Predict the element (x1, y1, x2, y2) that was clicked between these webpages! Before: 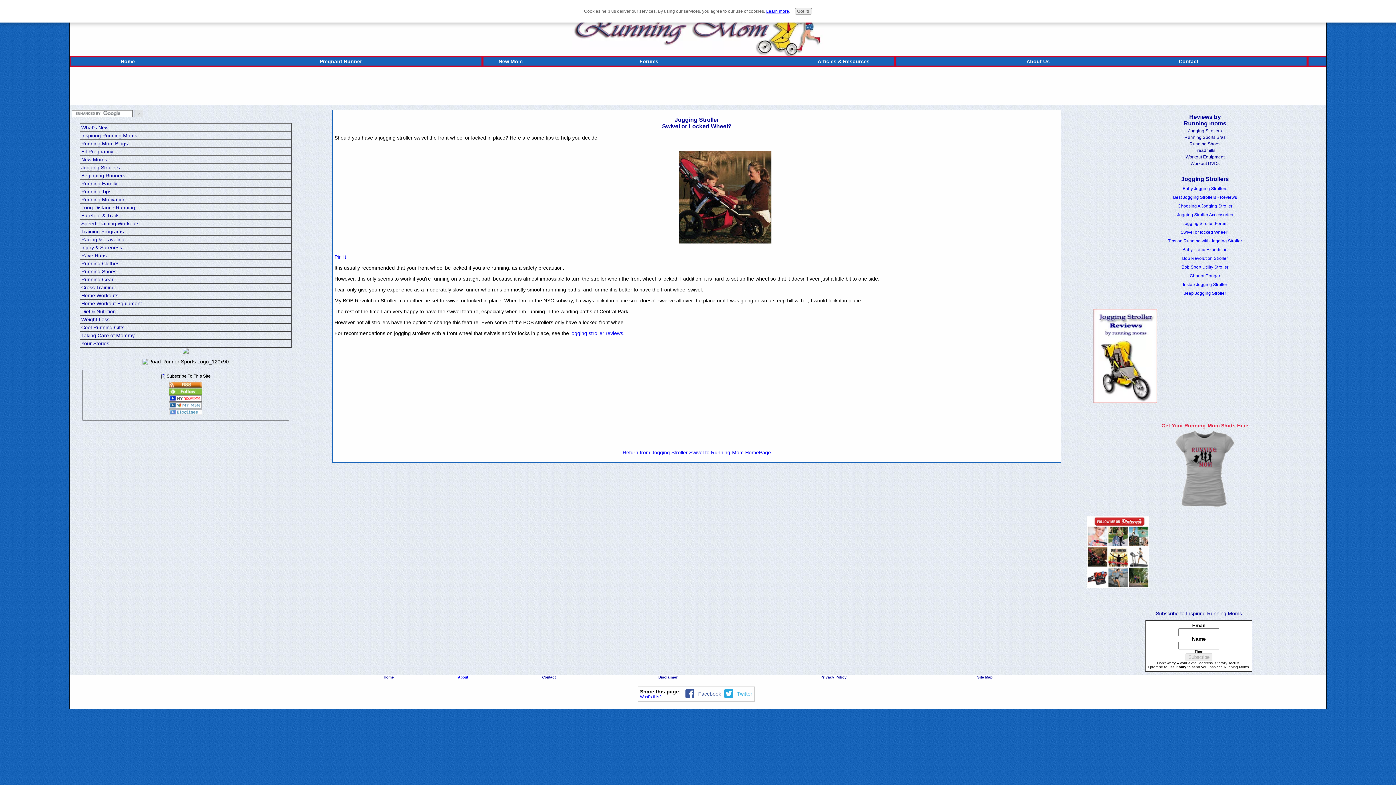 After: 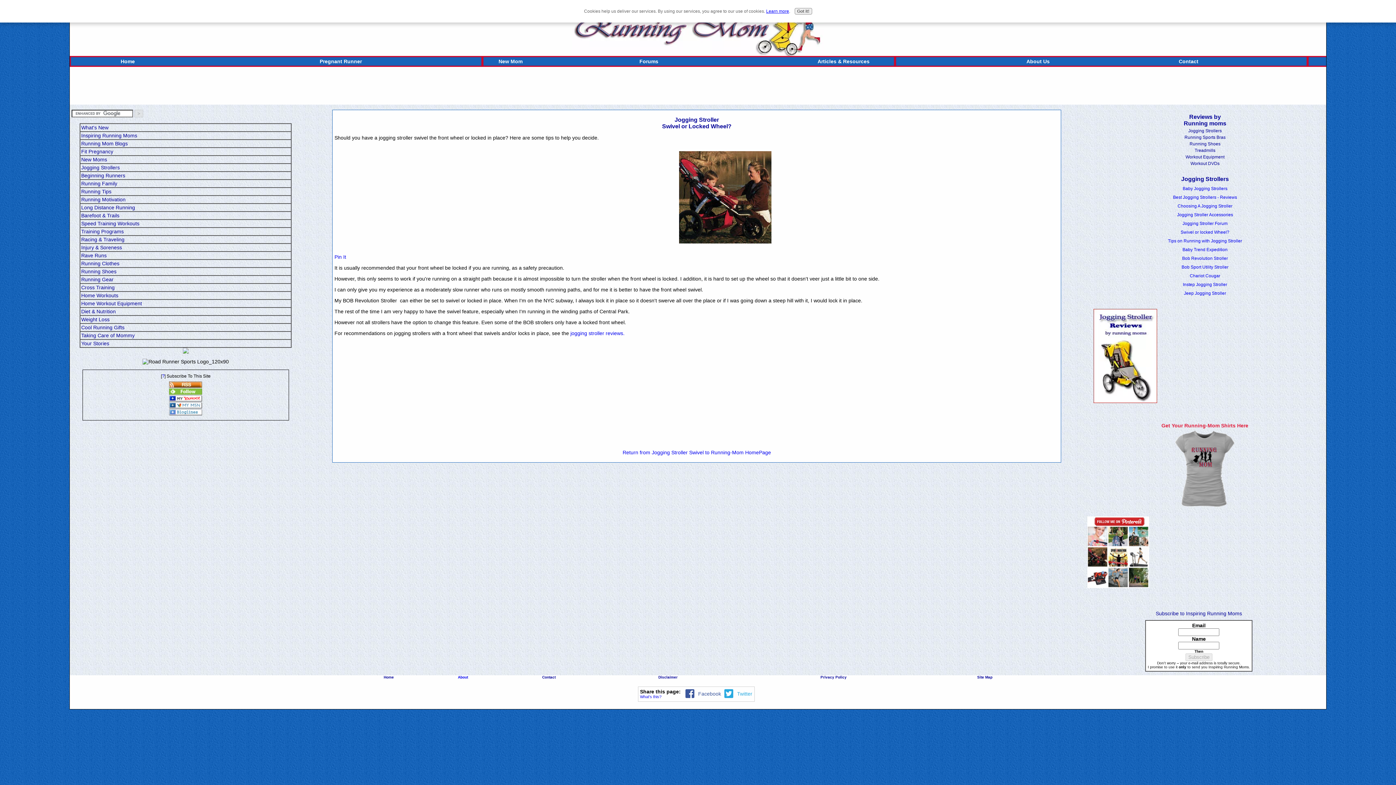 Action: label: Twitter bbox: (722, 690, 752, 696)